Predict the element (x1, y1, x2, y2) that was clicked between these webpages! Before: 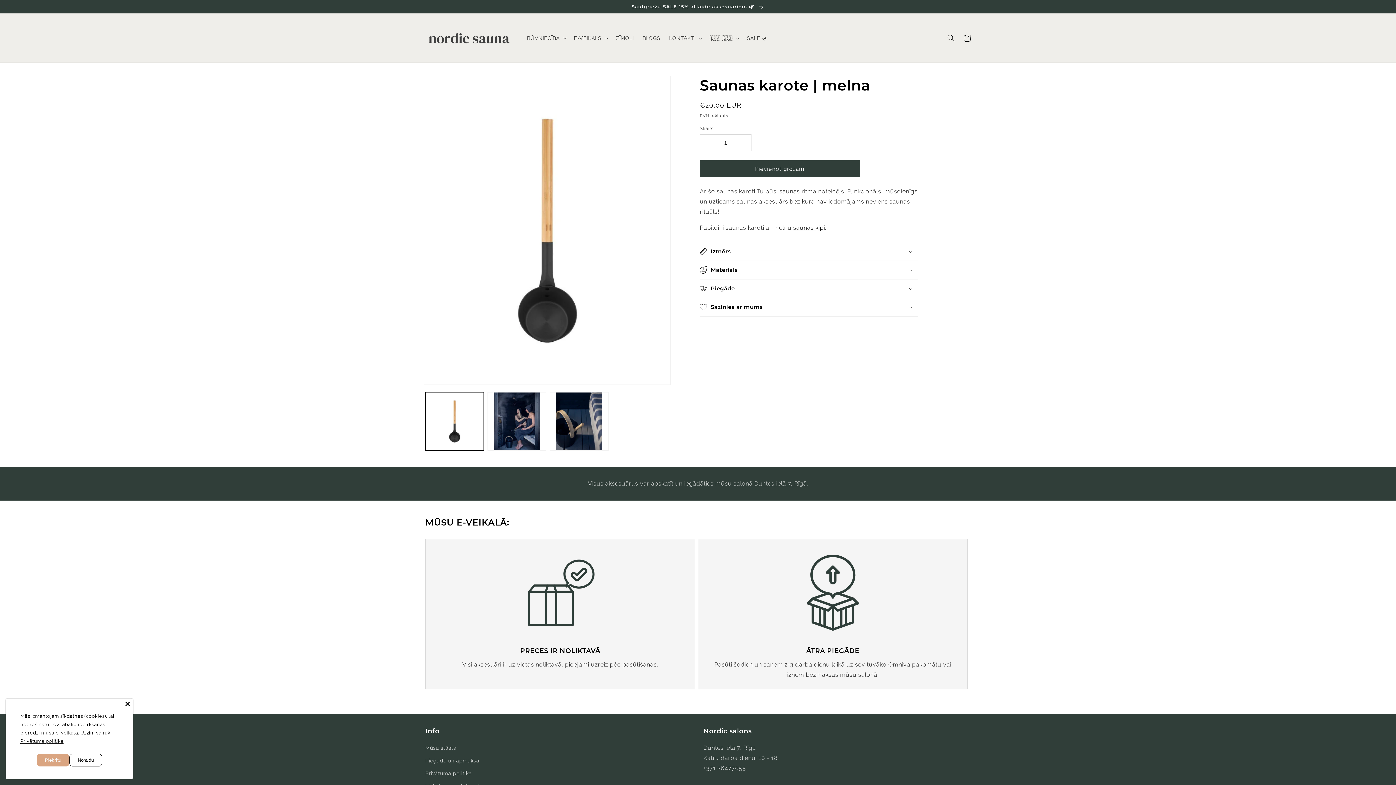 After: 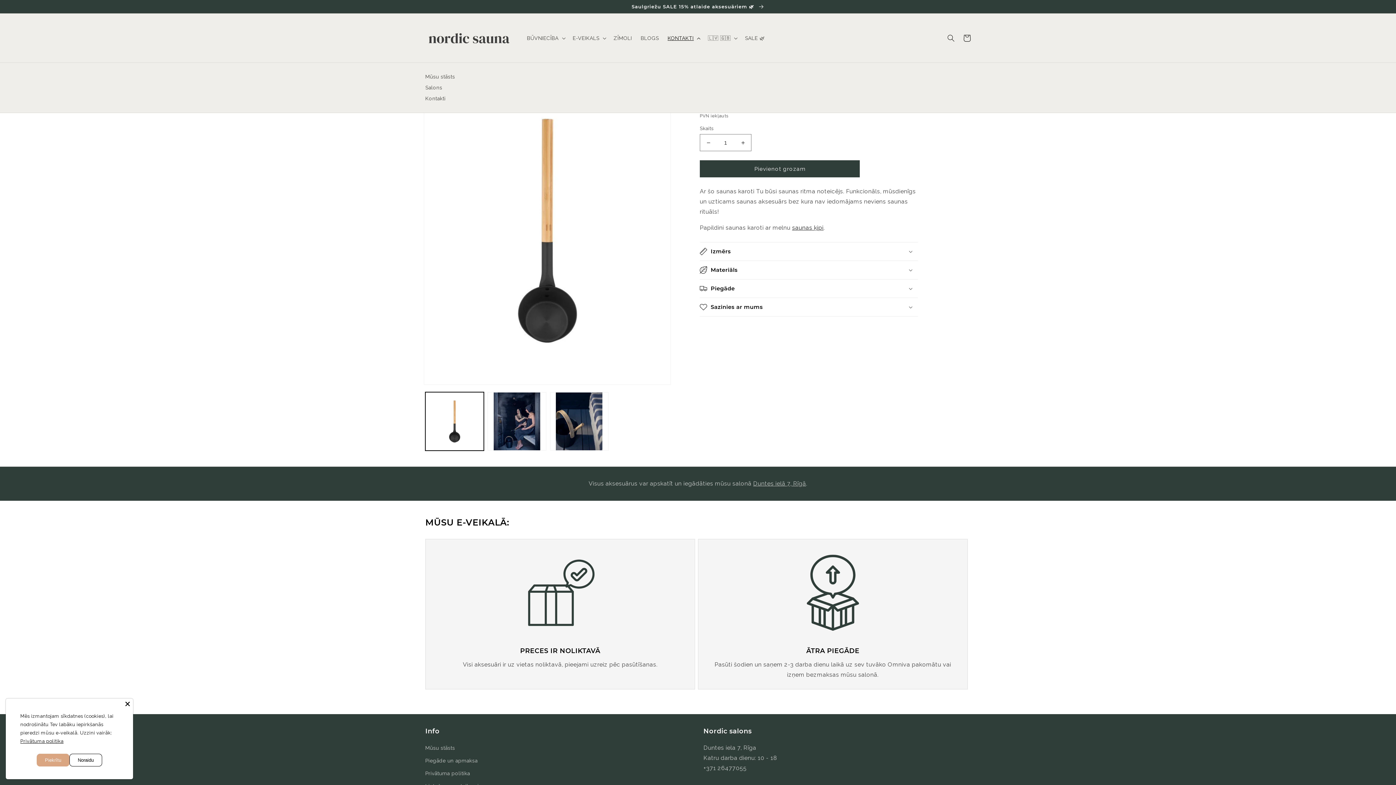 Action: label: KONTAKTI bbox: (664, 30, 705, 45)